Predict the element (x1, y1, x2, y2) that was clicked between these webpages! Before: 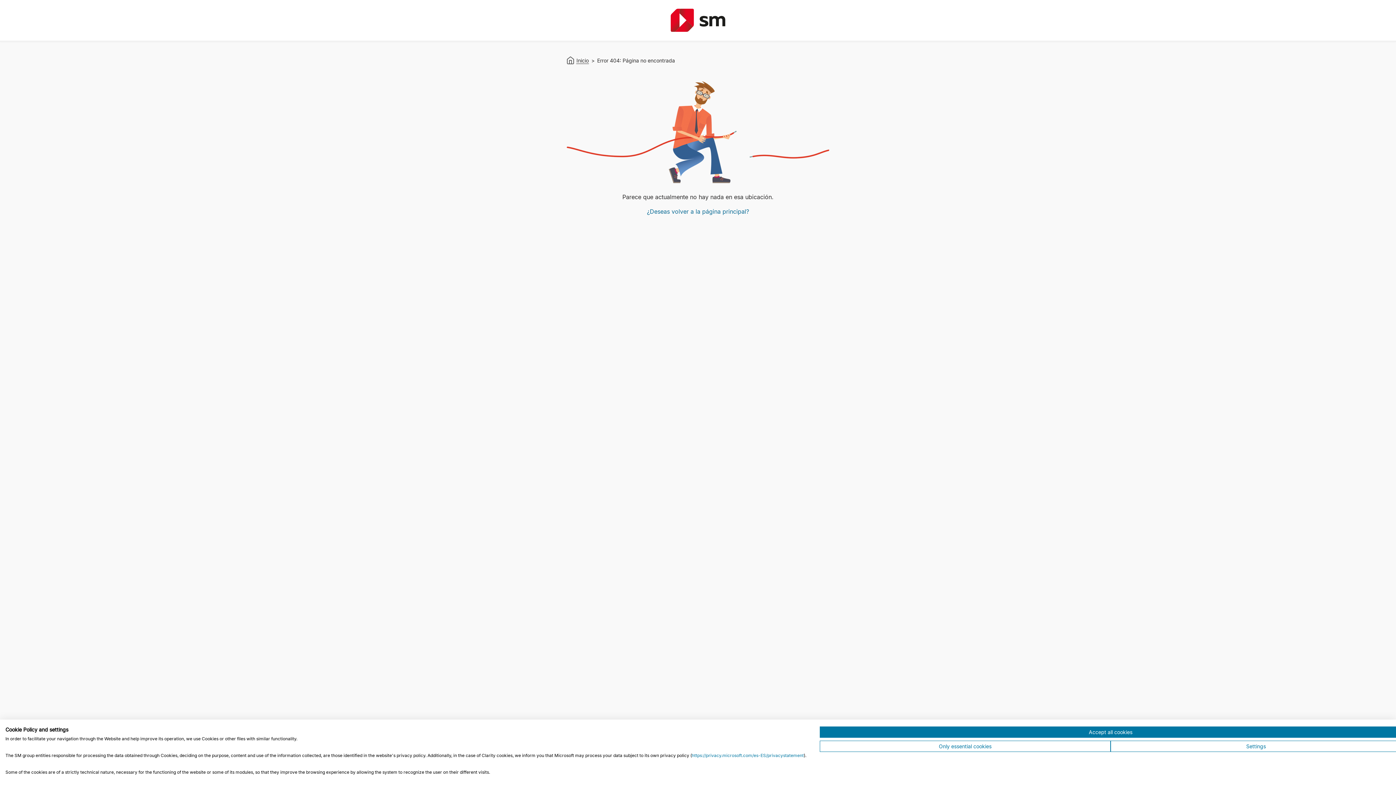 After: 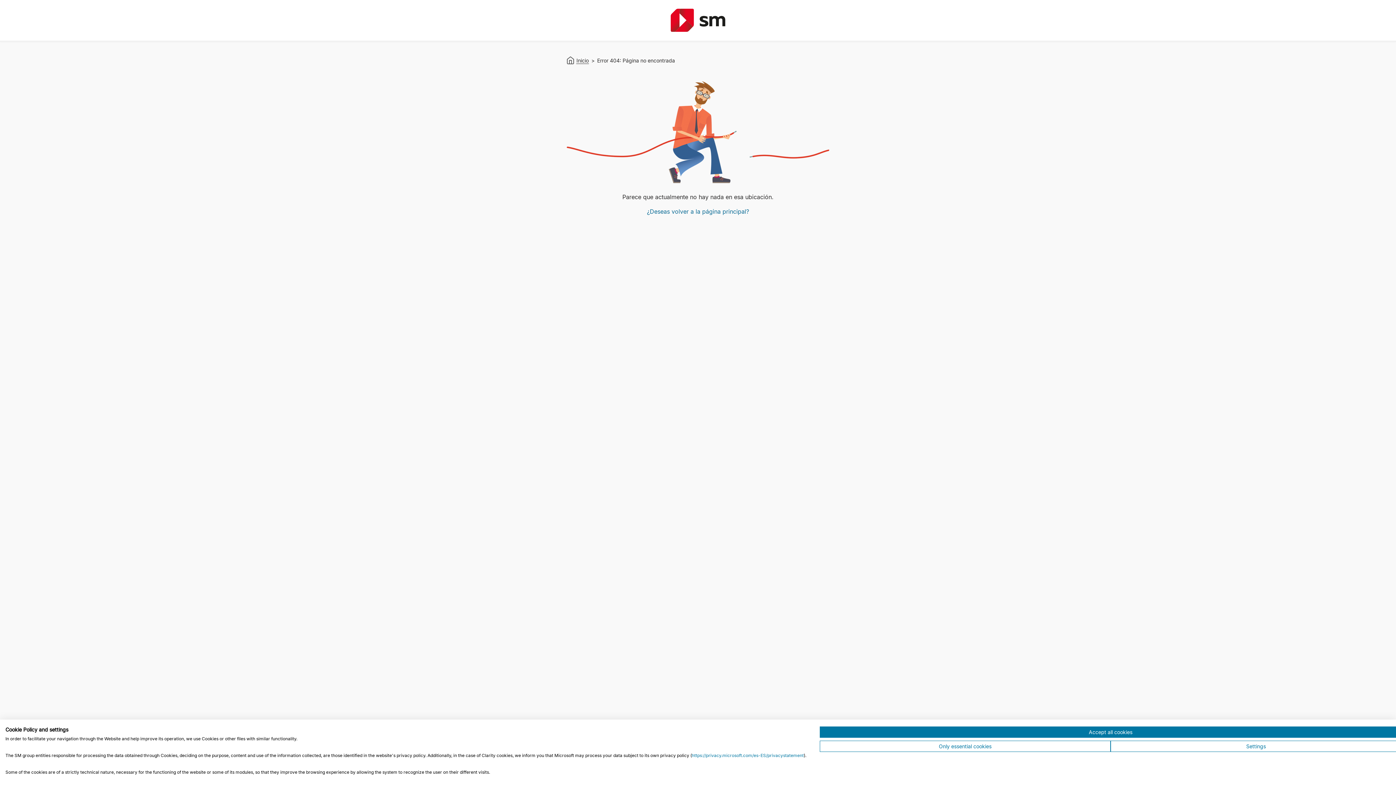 Action: label: https://privacy.microsoft.com/es-ES/privacystatement bbox: (692, 753, 804, 758)